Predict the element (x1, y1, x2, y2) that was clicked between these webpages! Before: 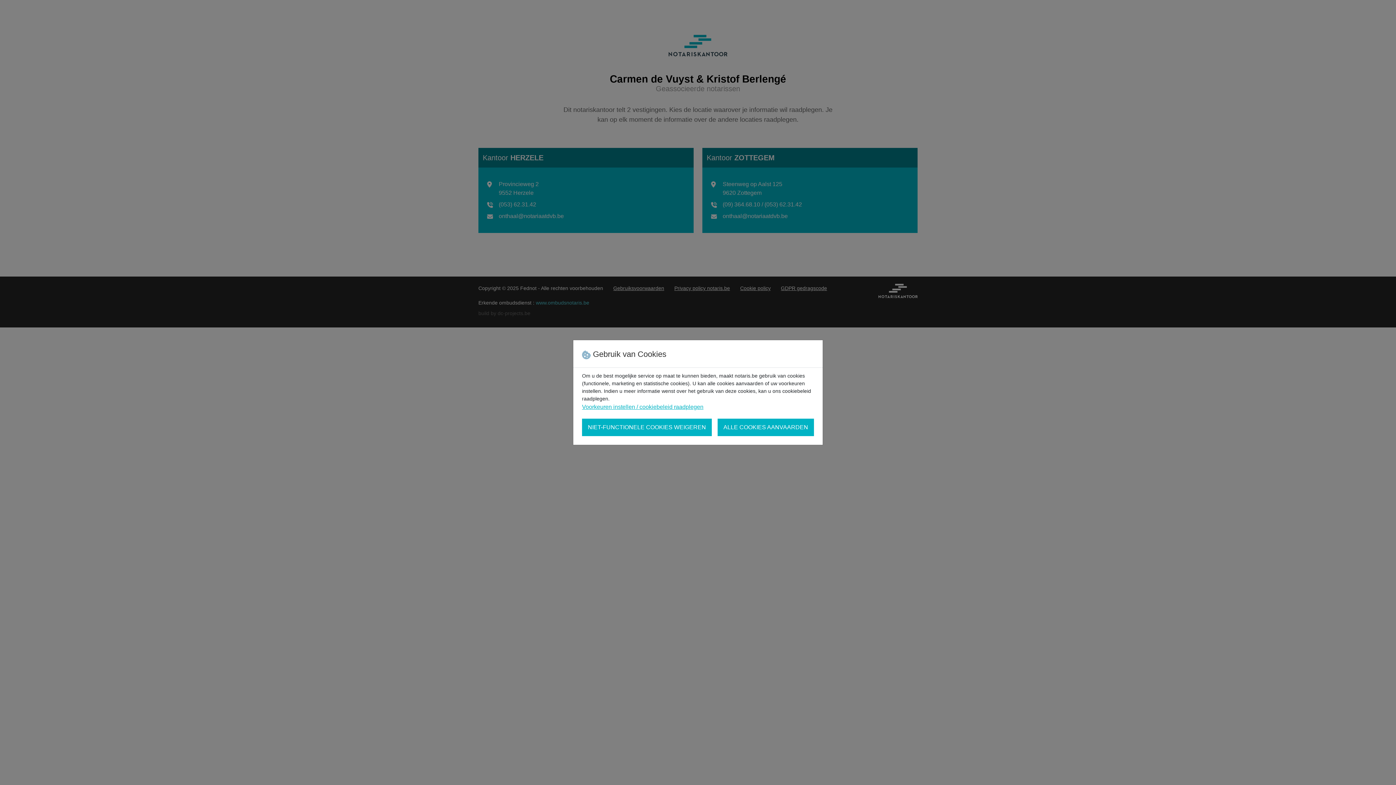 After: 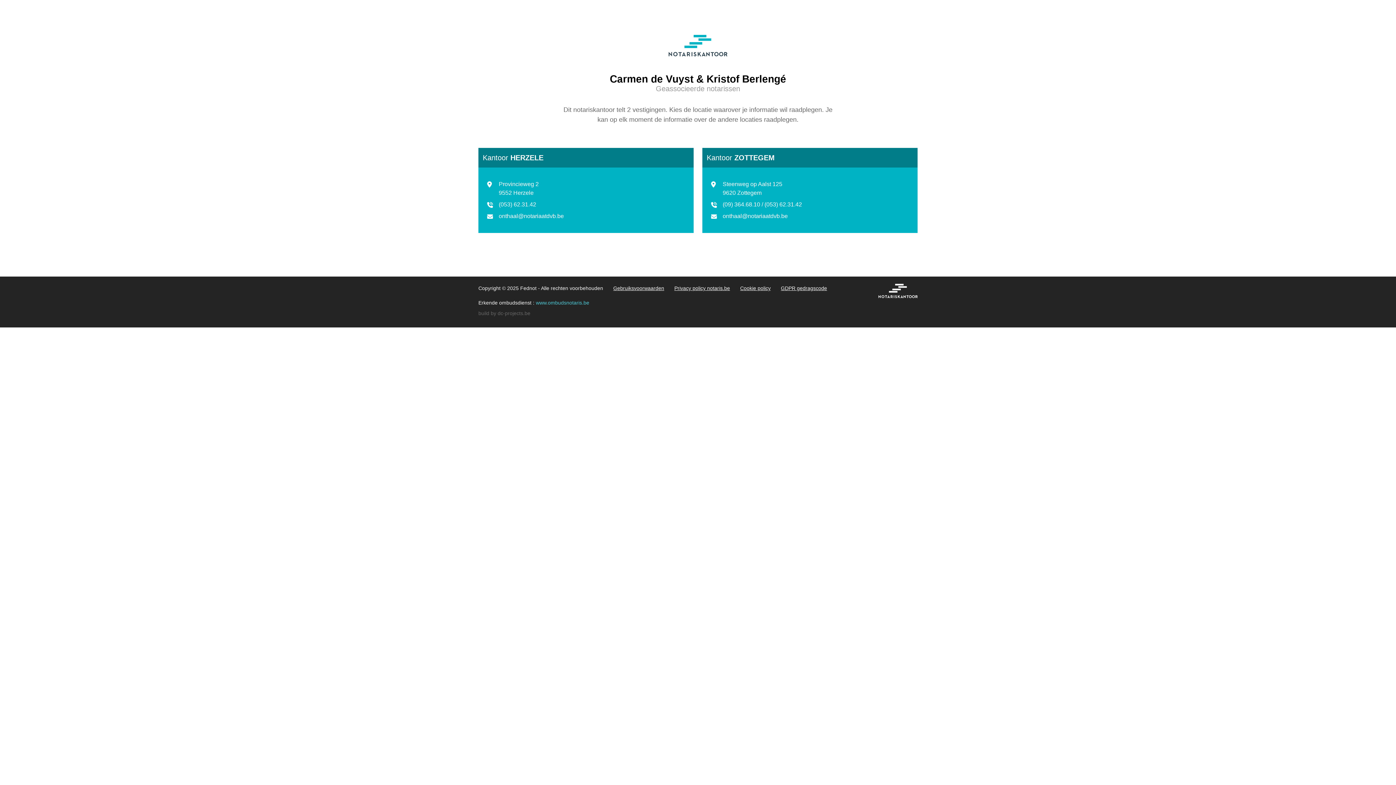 Action: label: NIET-FUNCTIONELE COOKIES WEIGEREN bbox: (582, 418, 712, 436)